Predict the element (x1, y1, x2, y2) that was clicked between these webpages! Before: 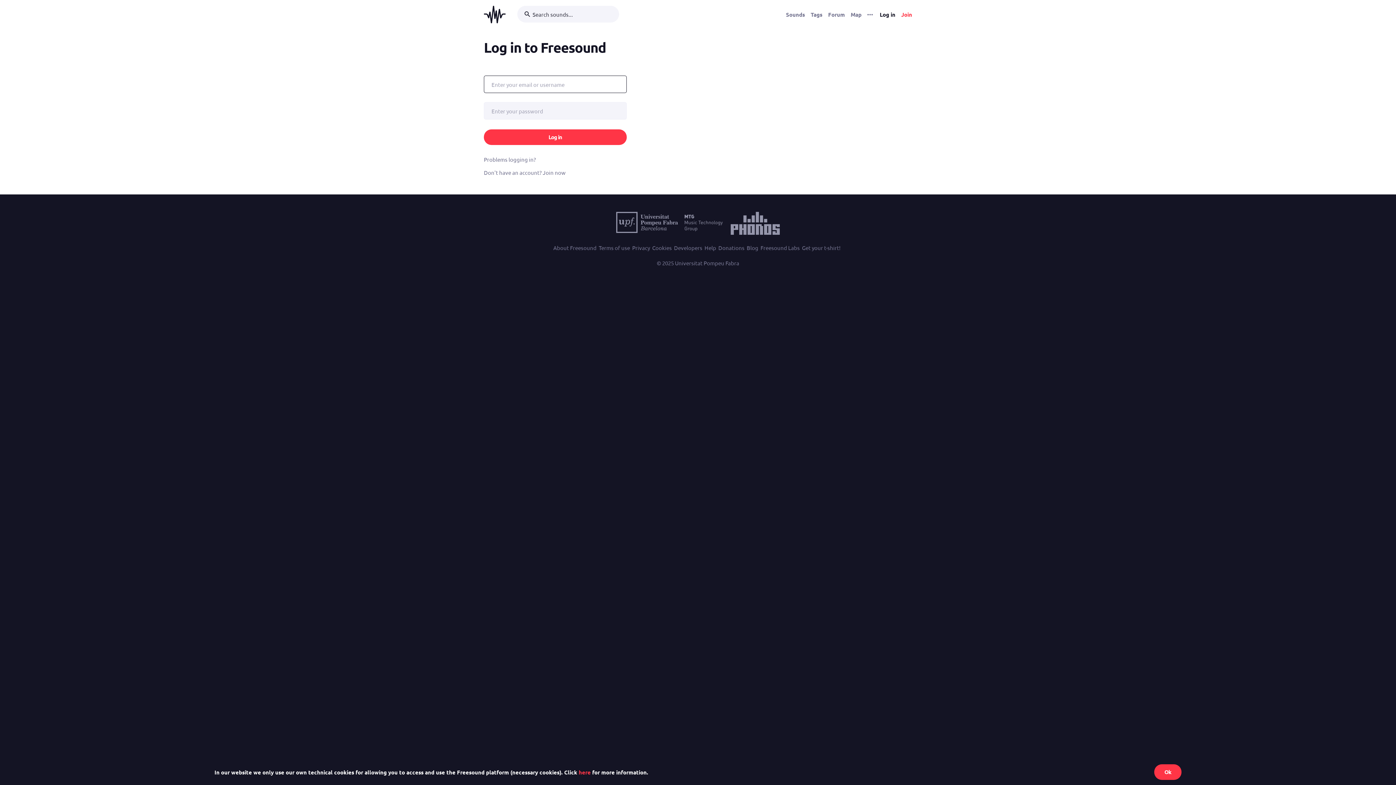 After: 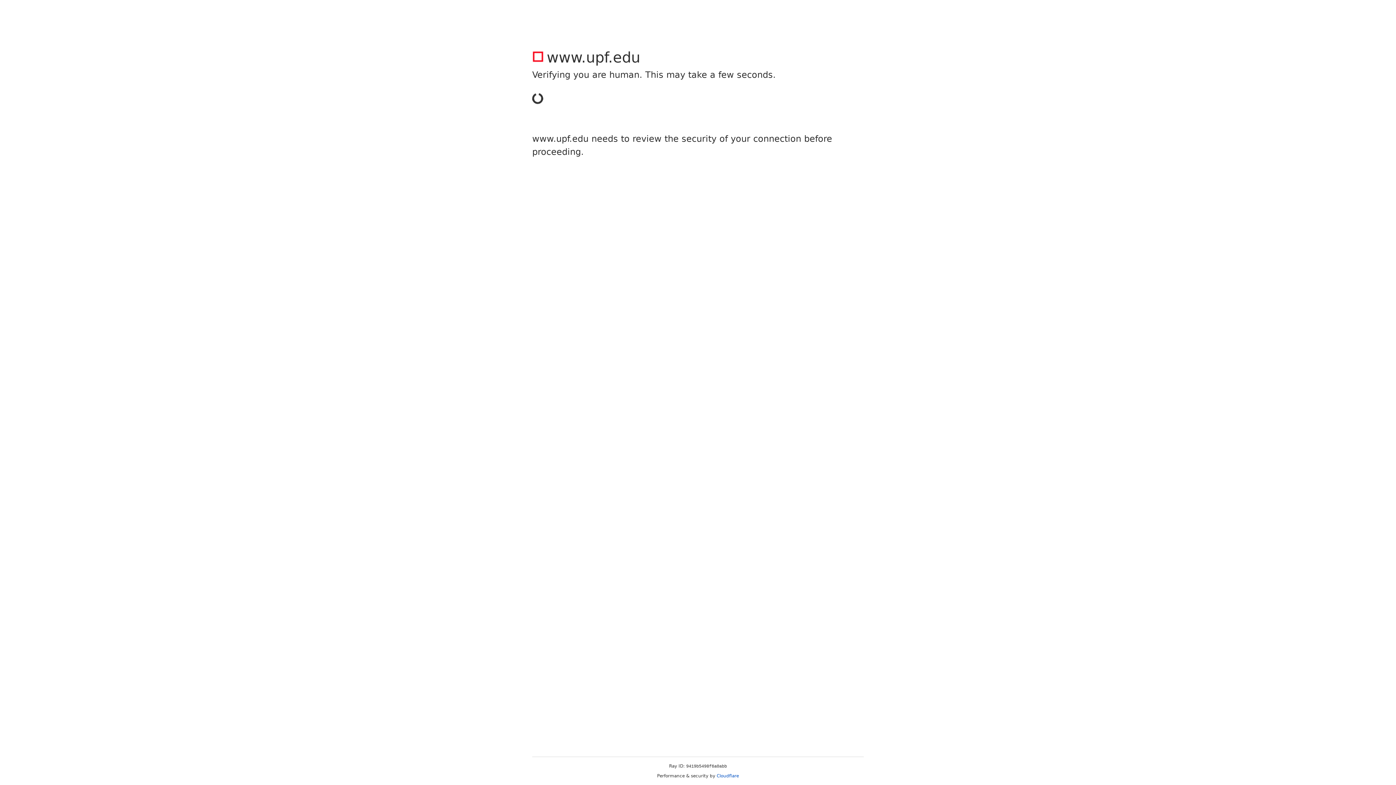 Action: bbox: (730, 228, 779, 235)